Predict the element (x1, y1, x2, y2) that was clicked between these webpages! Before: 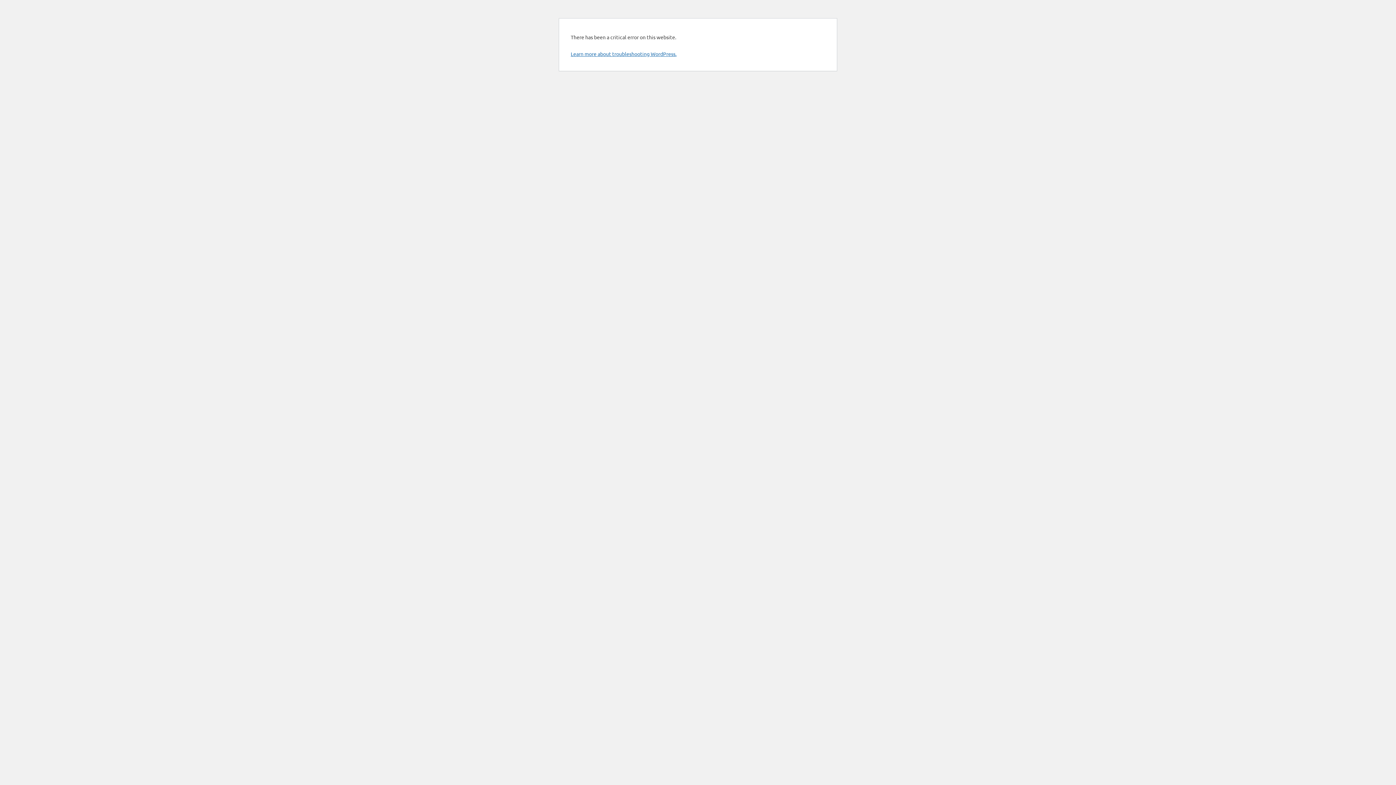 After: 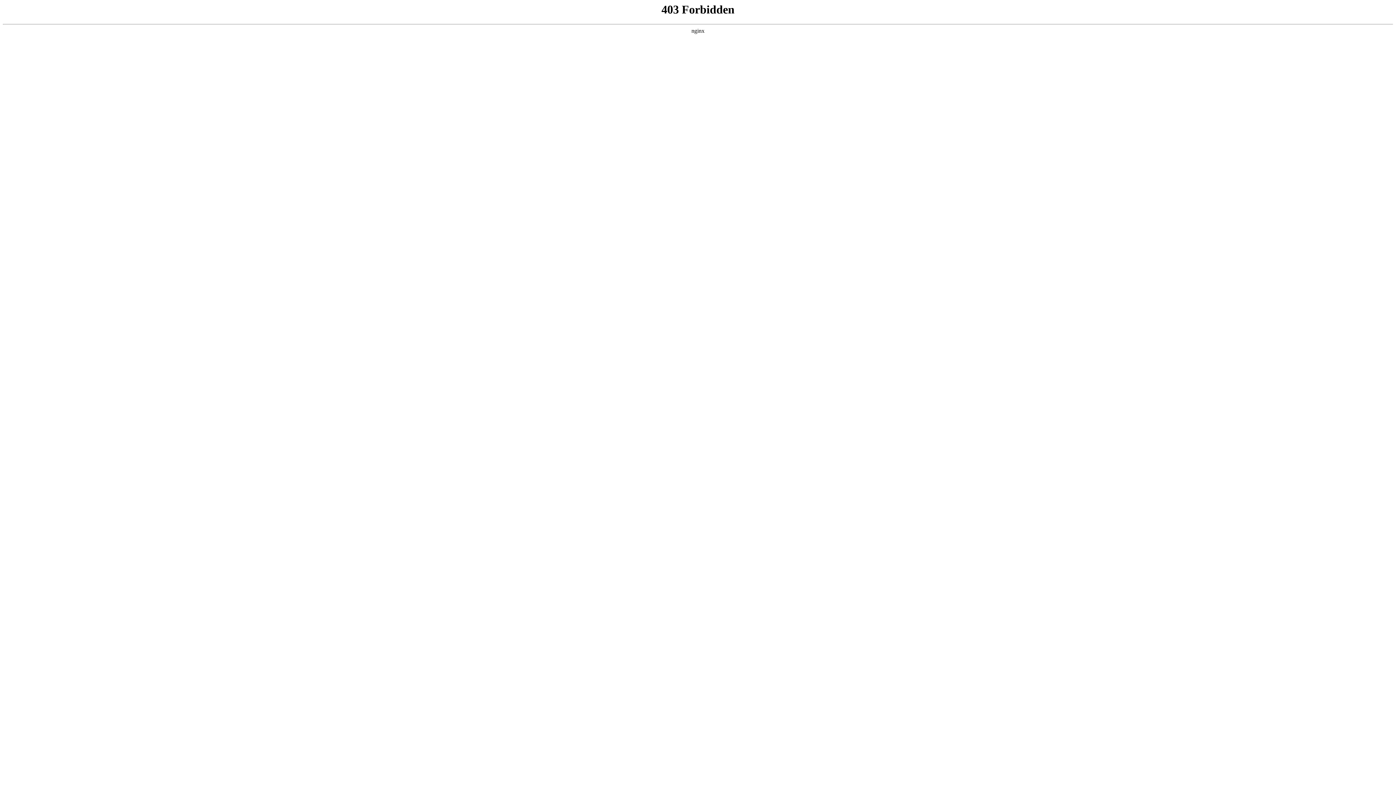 Action: bbox: (570, 50, 676, 57) label: Learn more about troubleshooting WordPress.